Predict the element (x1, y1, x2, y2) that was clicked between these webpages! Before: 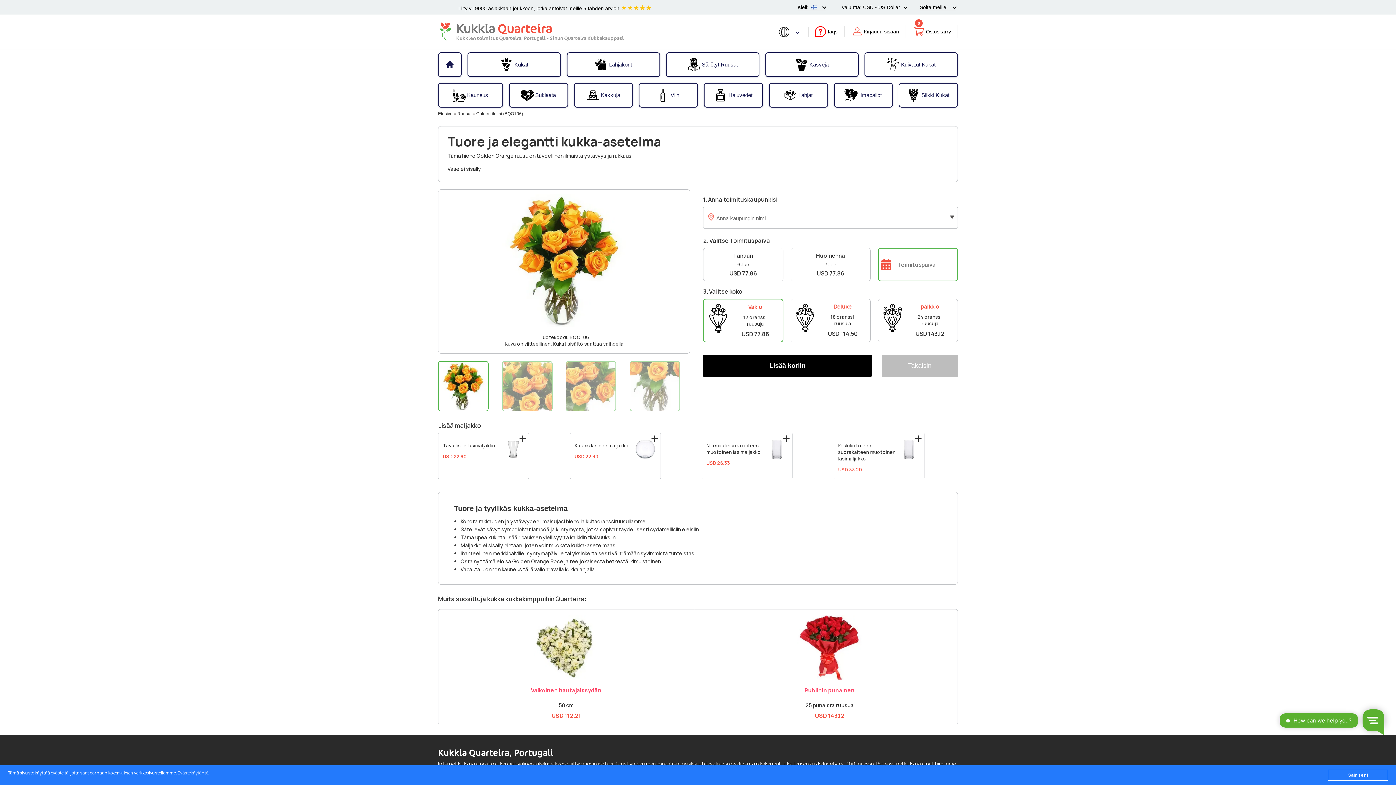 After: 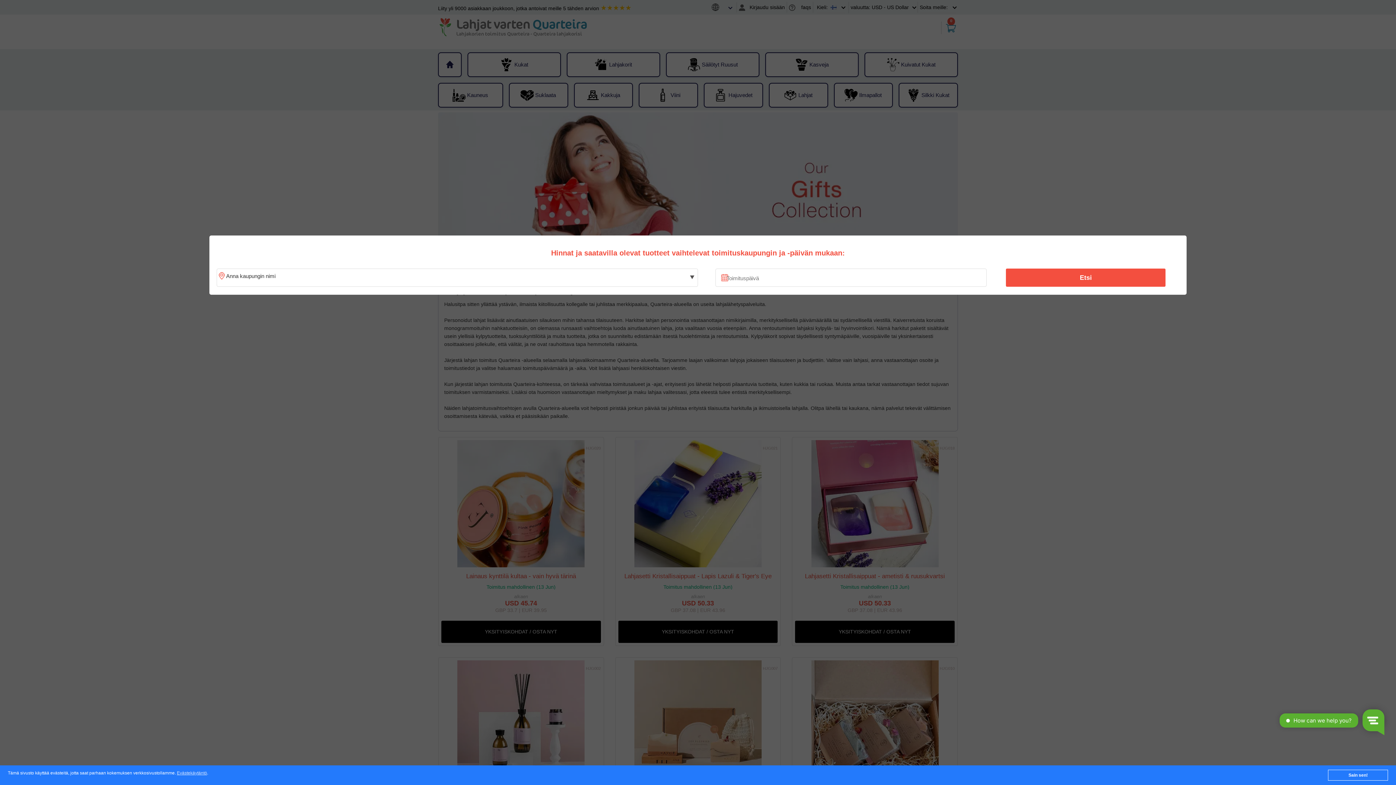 Action: label: Lahjat bbox: (769, 84, 827, 106)